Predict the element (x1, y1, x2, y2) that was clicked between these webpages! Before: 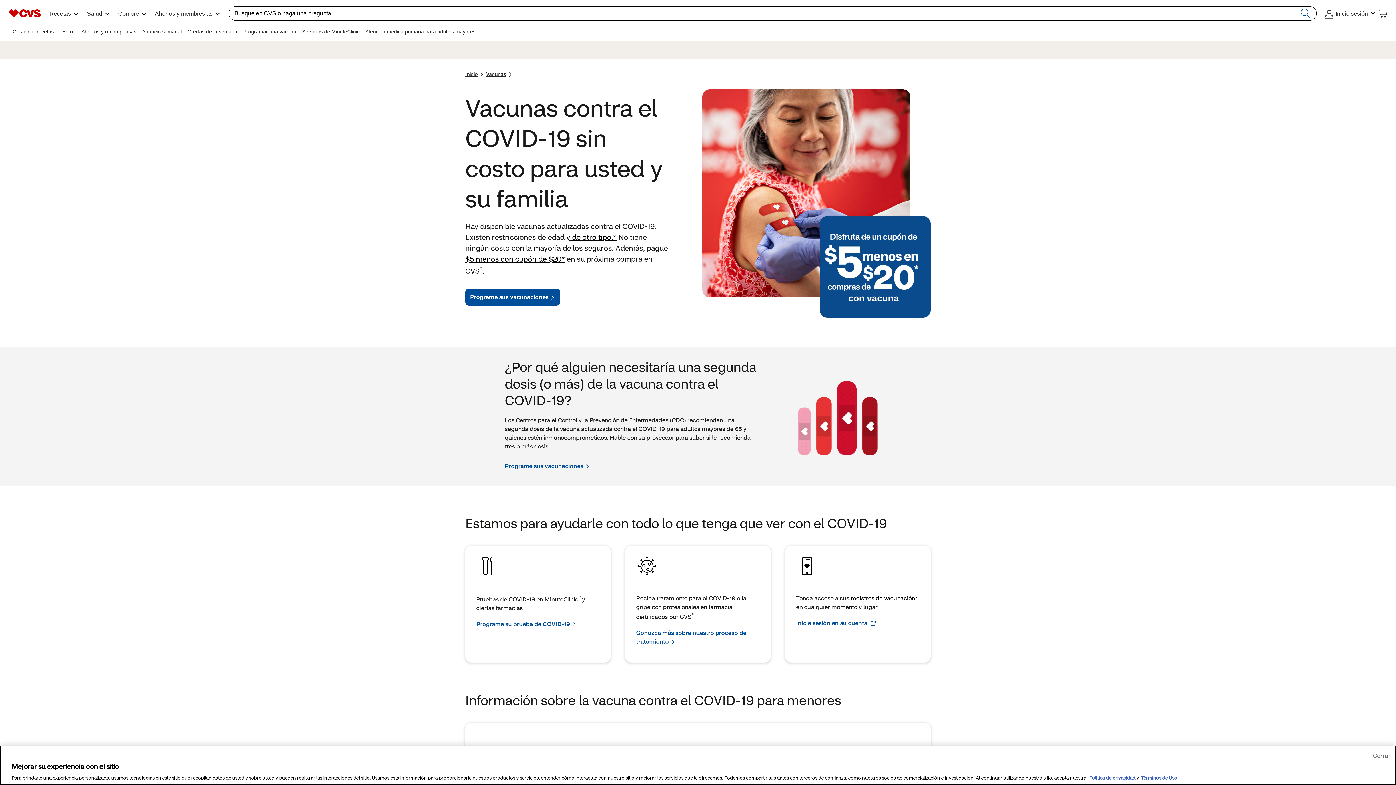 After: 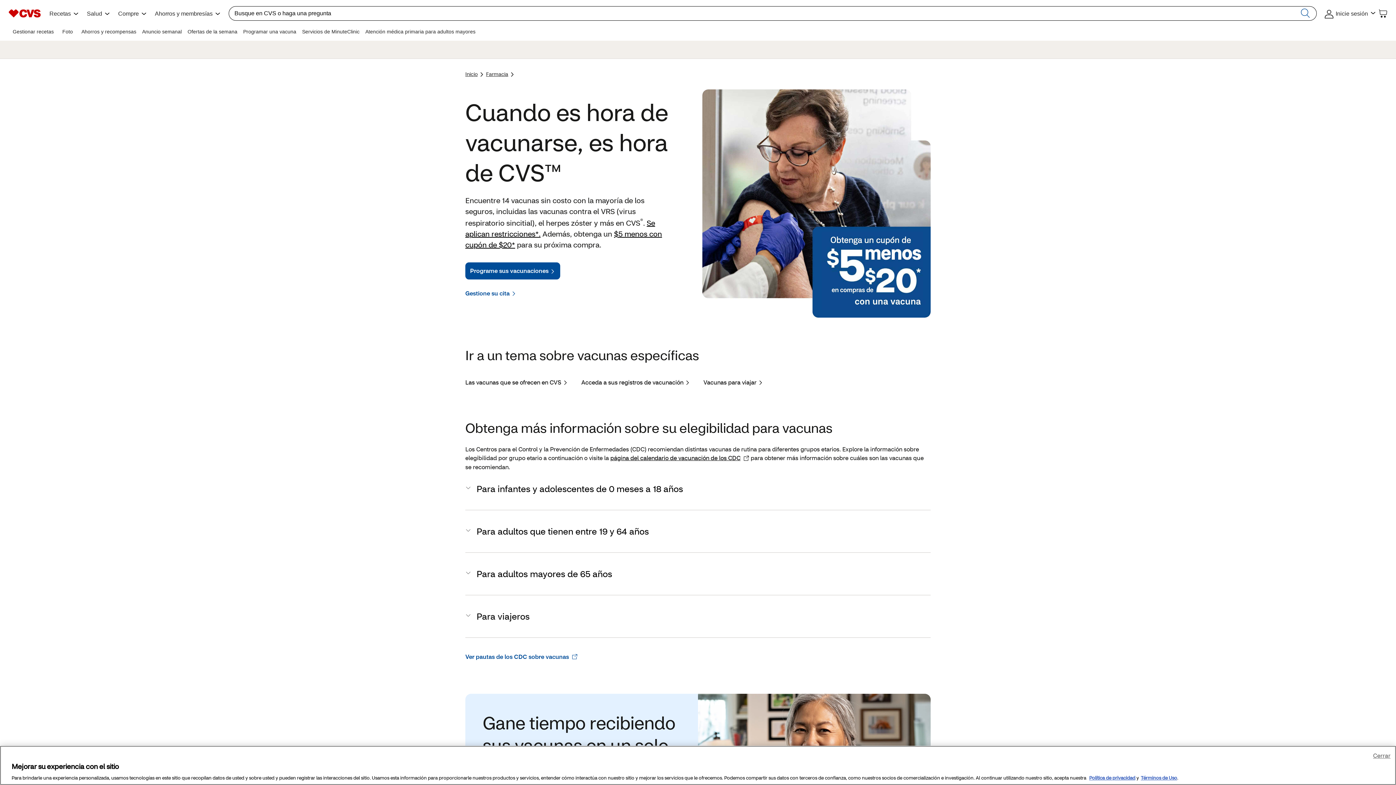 Action: label: Vacunas bbox: (486, 66, 511, 81)